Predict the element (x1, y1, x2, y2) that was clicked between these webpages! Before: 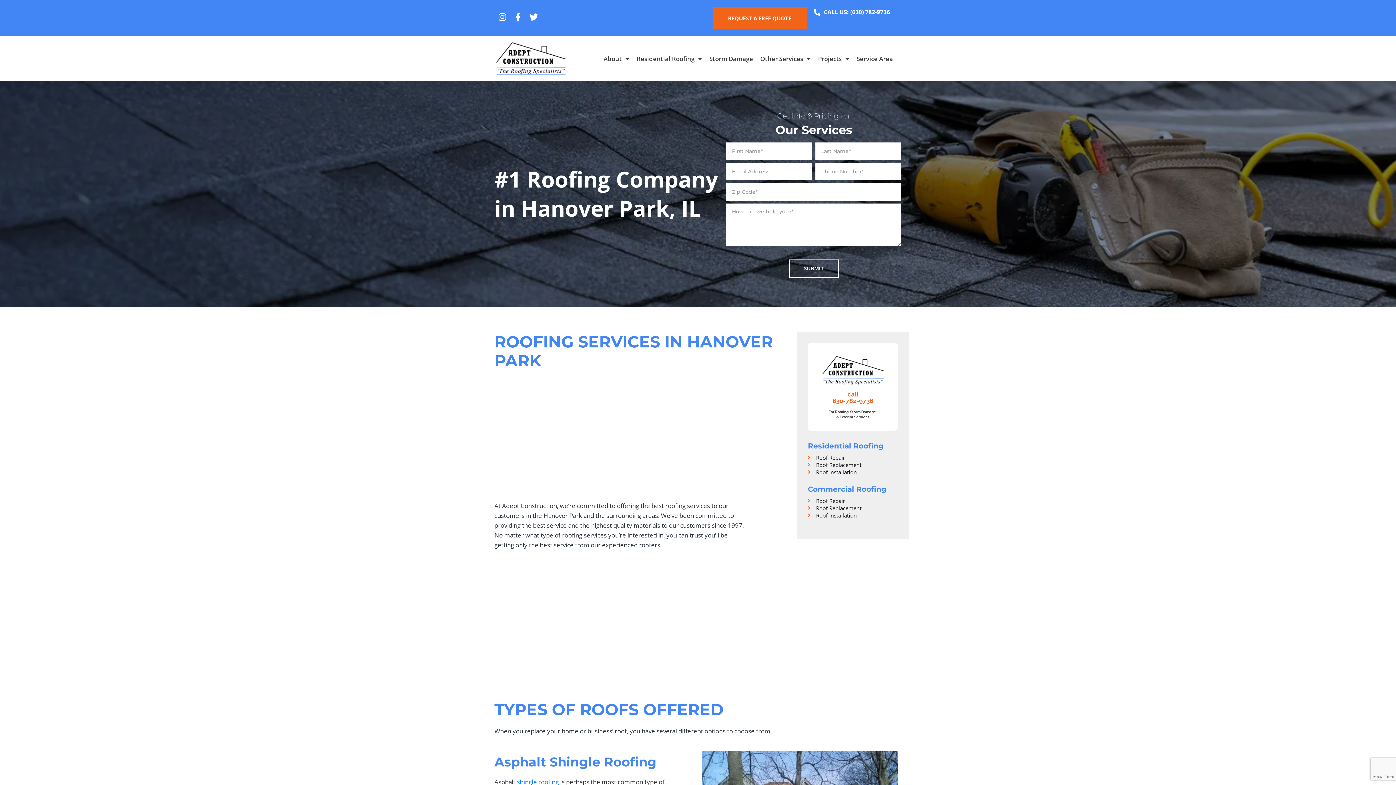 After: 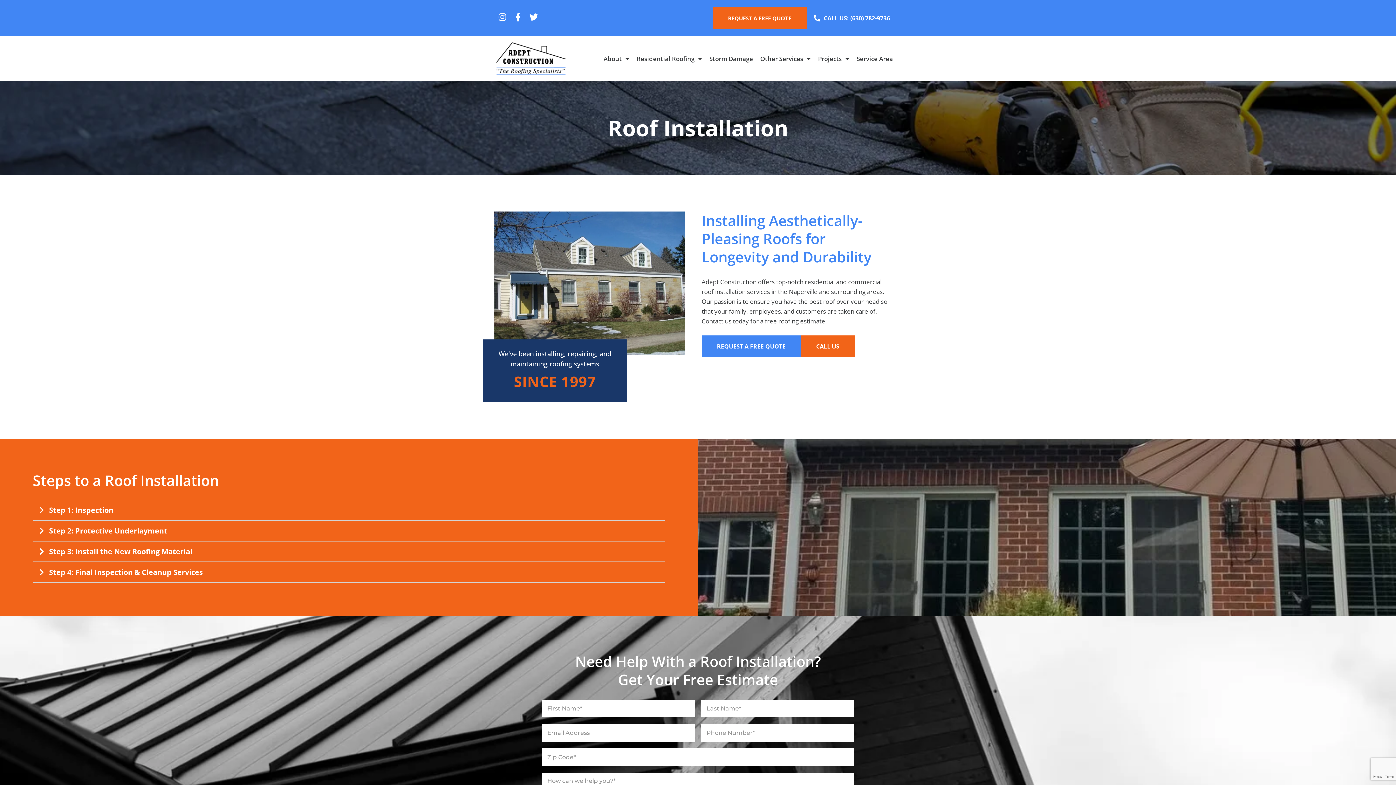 Action: label: Roof Installation bbox: (808, 512, 898, 519)